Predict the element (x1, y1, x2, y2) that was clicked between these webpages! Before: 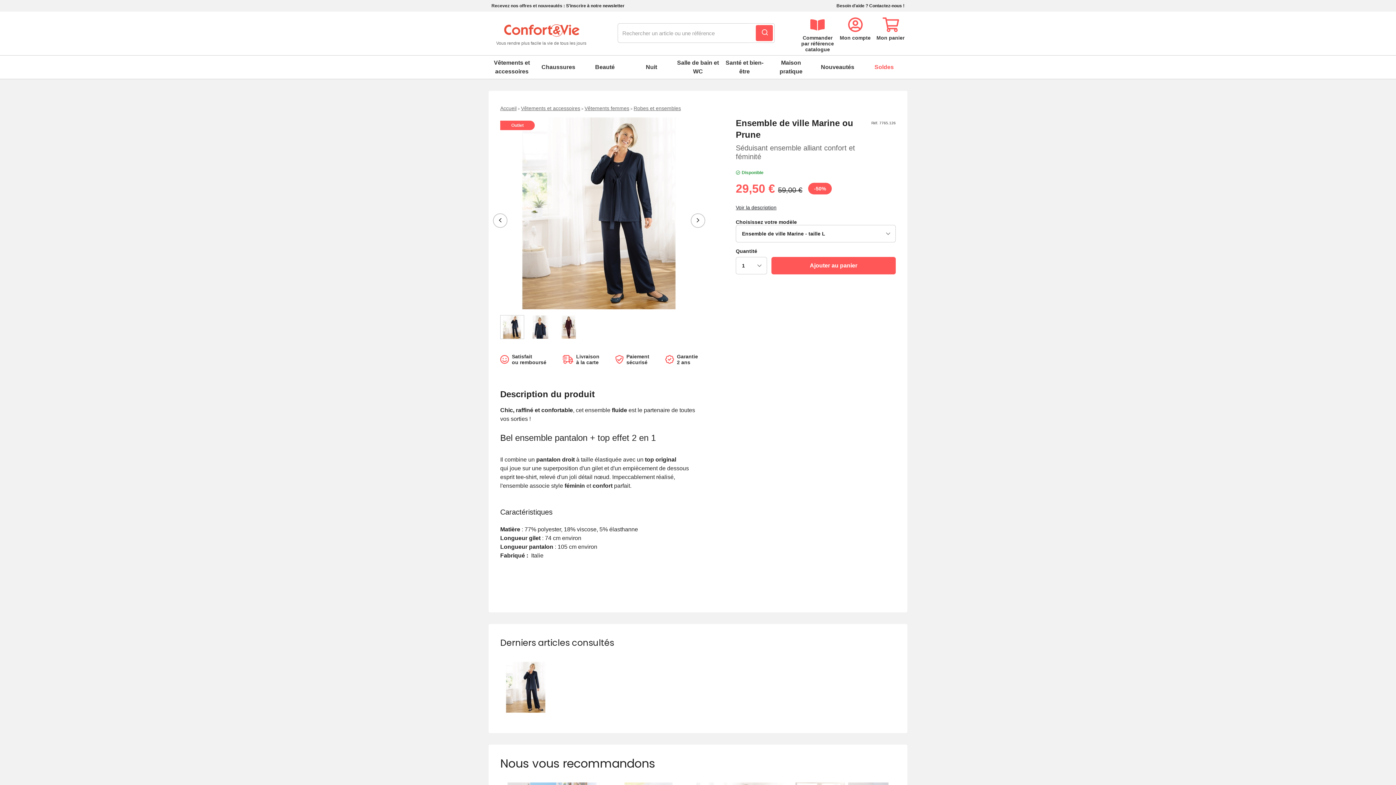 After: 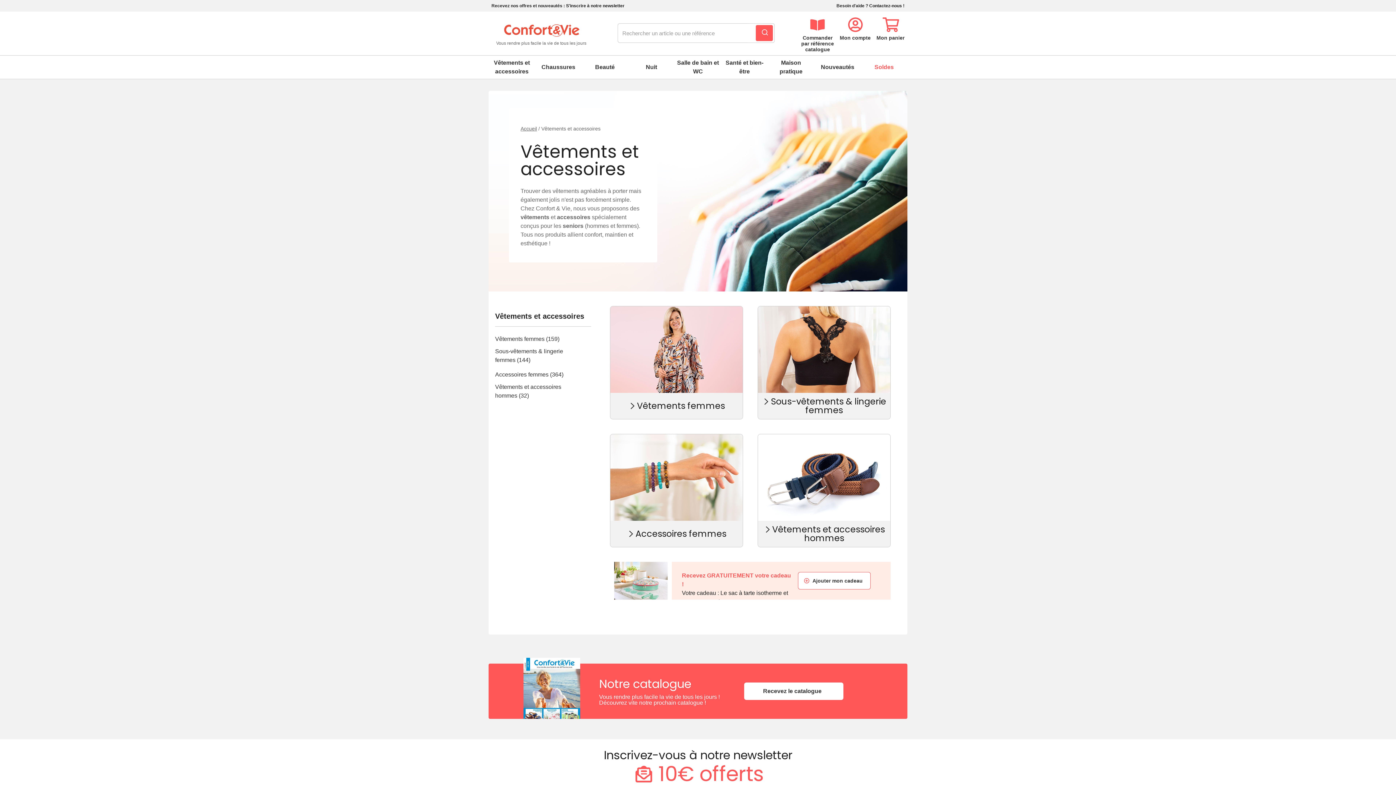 Action: bbox: (521, 105, 580, 111) label: Vêtements et accessoires